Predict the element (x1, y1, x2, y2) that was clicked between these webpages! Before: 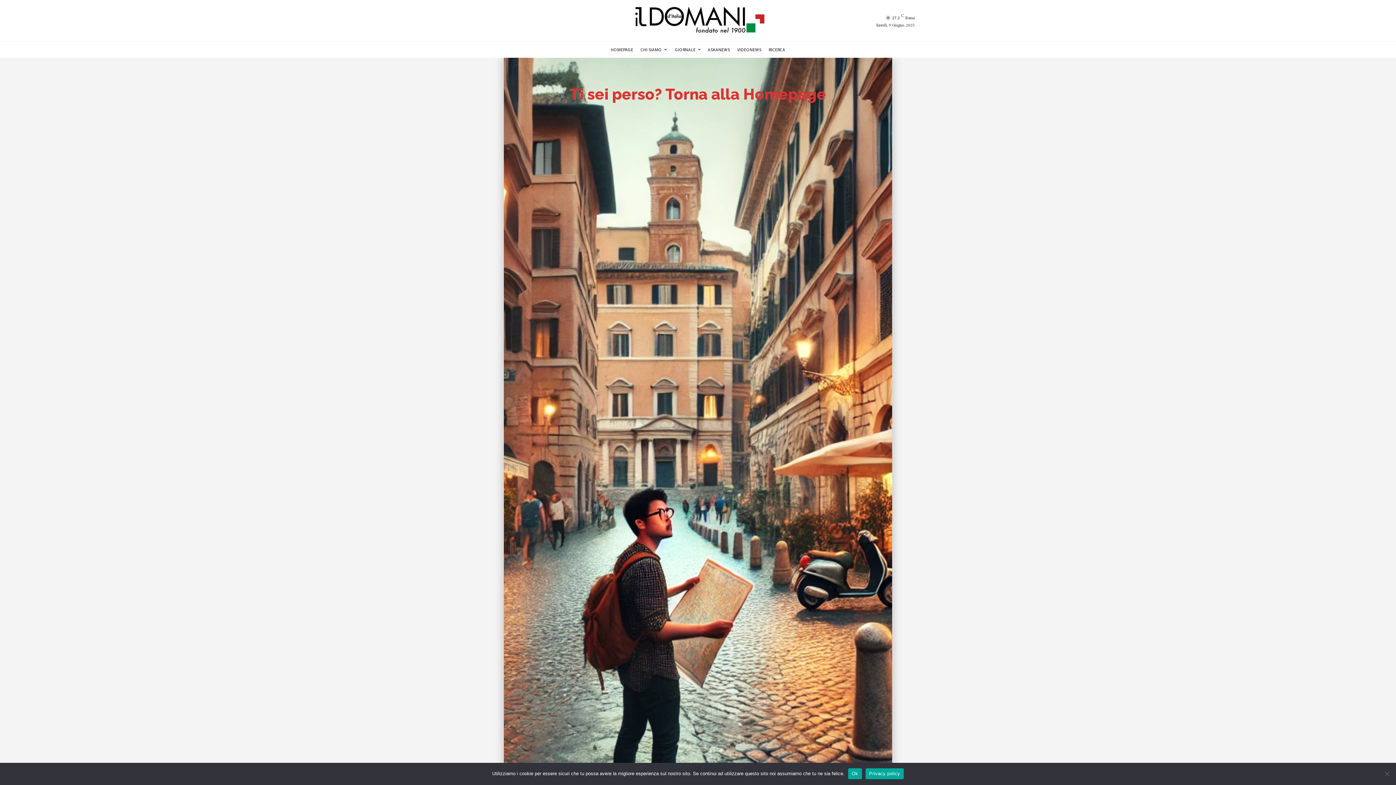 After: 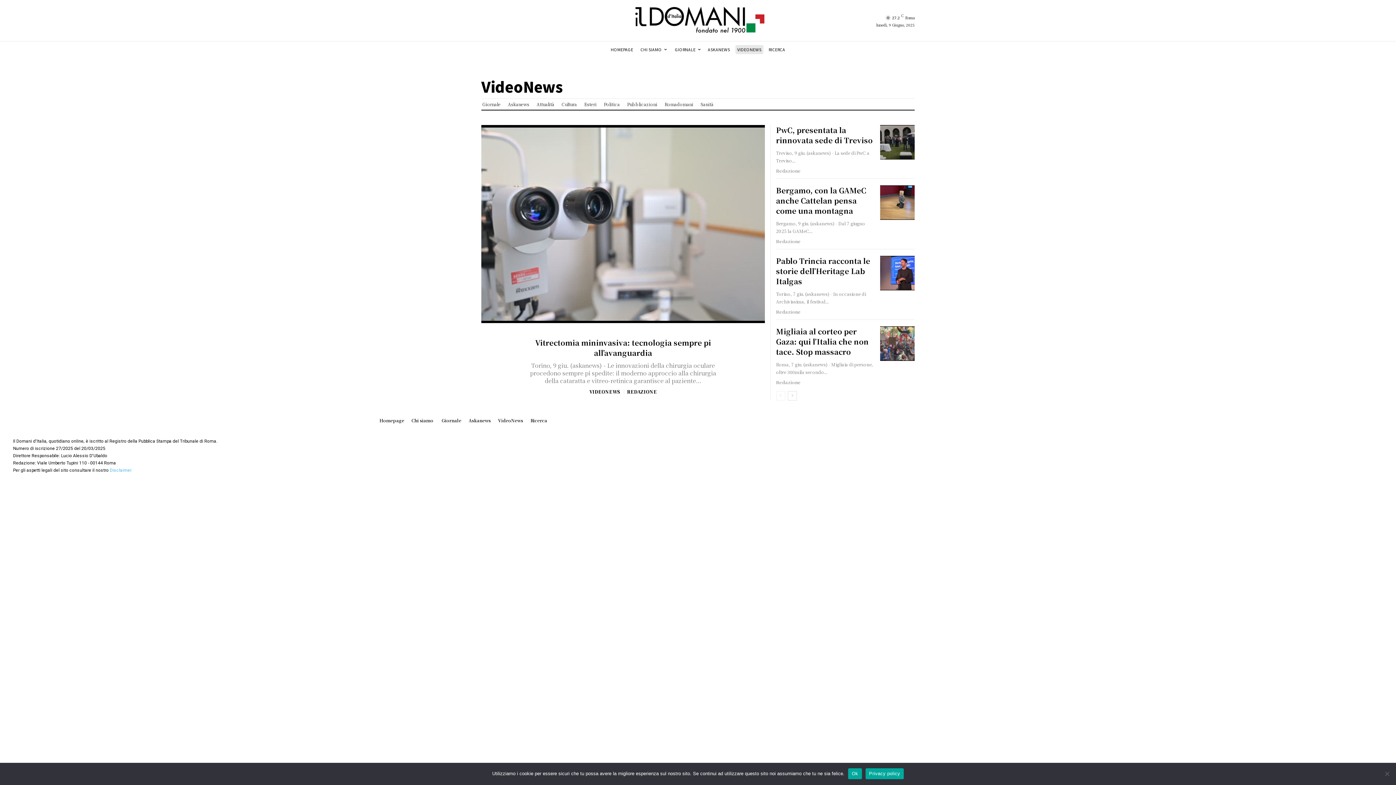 Action: label: VIDEONEWS bbox: (735, 44, 763, 54)